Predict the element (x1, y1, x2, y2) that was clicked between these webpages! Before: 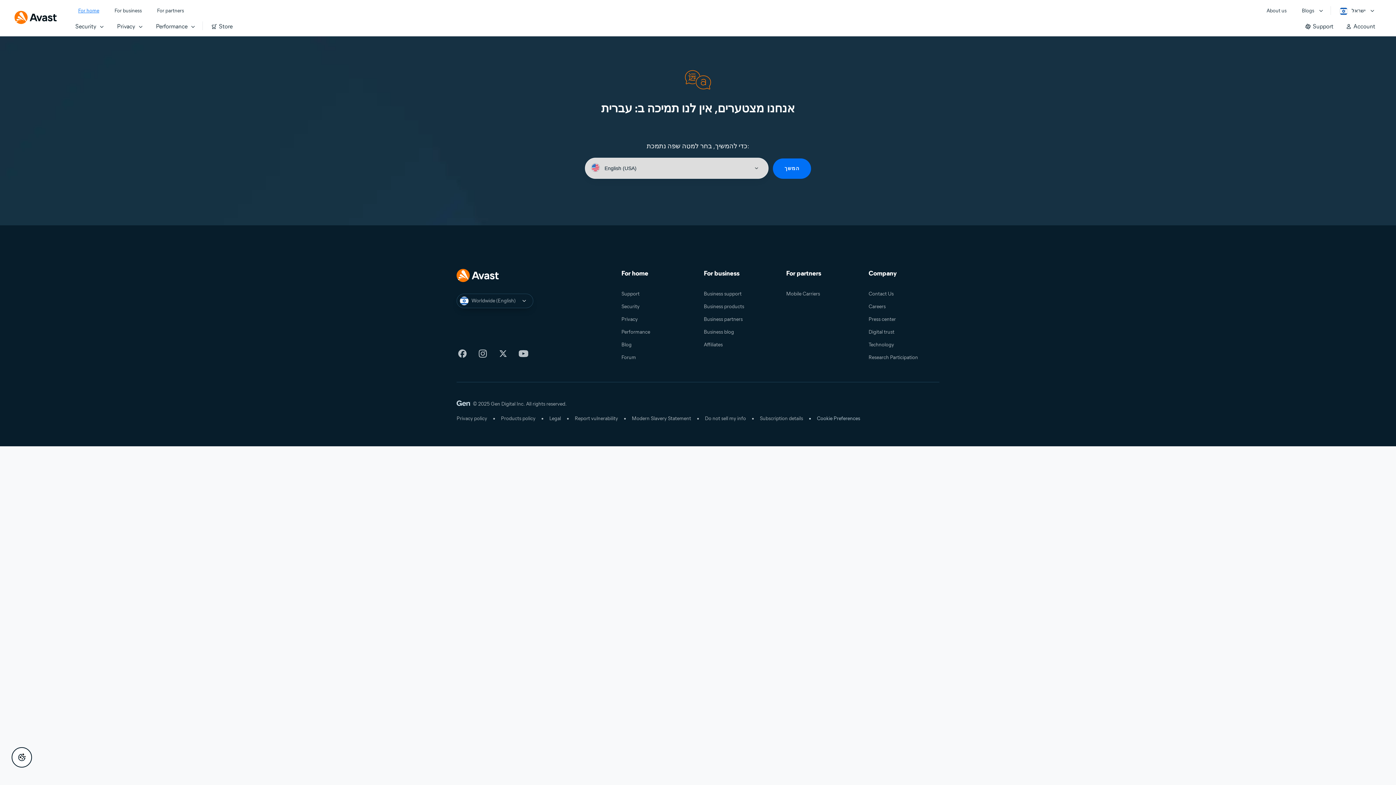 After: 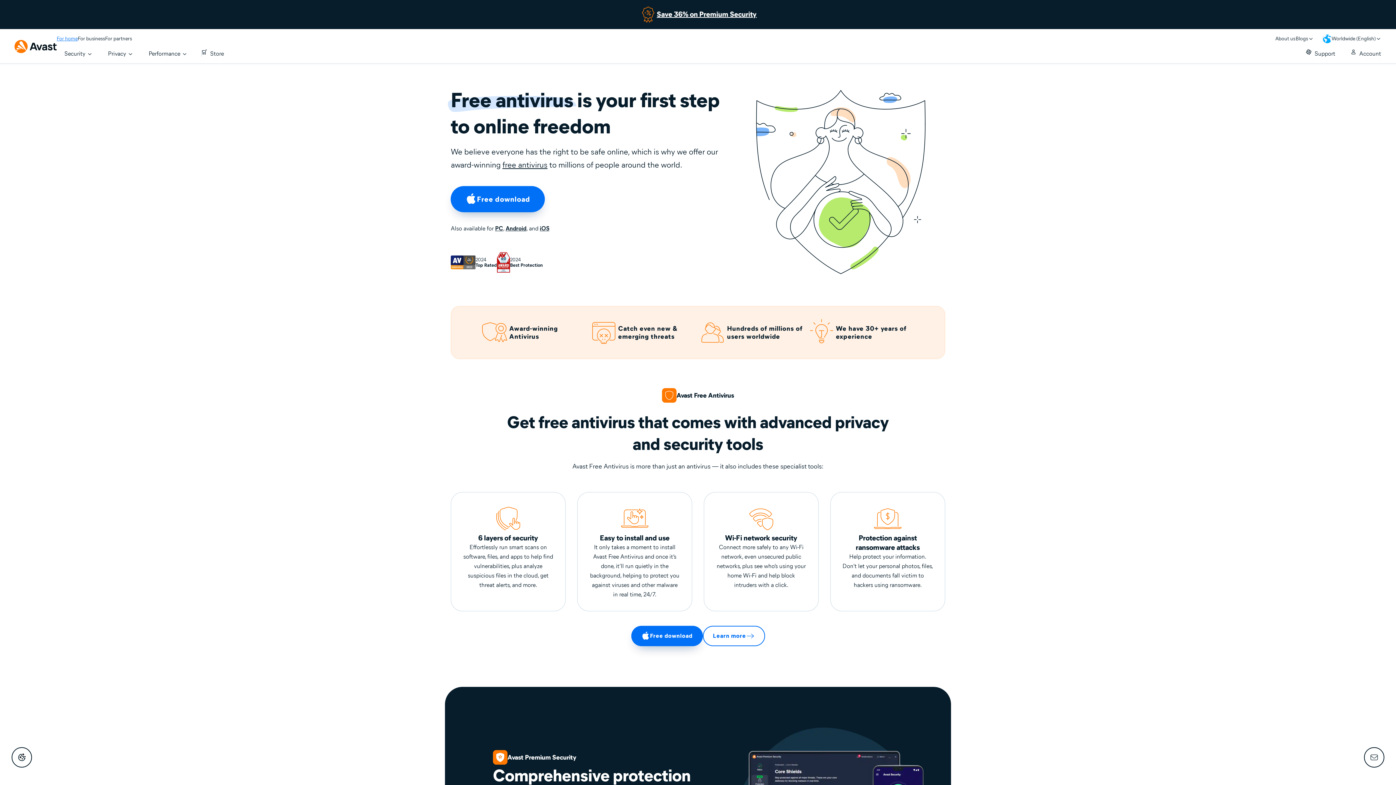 Action: label: For home bbox: (78, 6, 99, 15)